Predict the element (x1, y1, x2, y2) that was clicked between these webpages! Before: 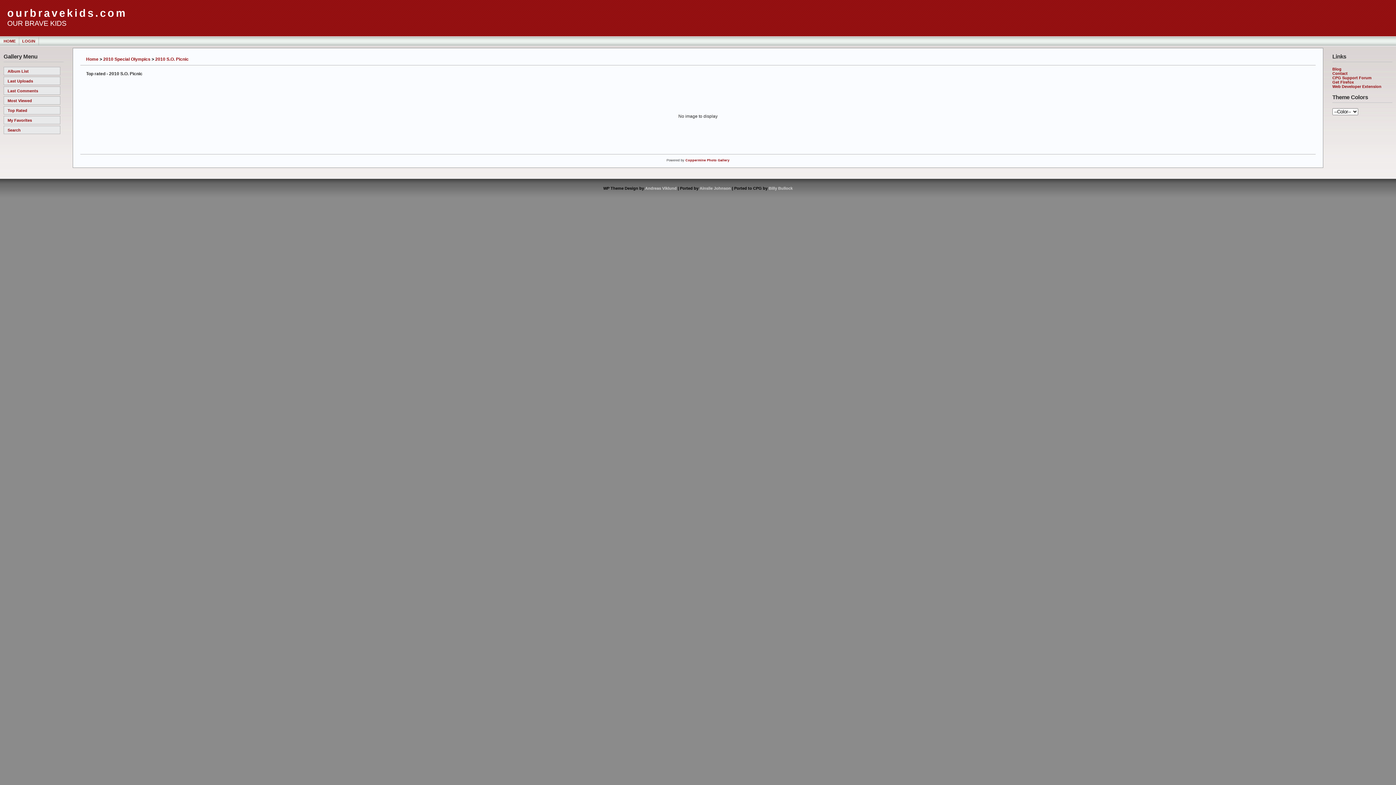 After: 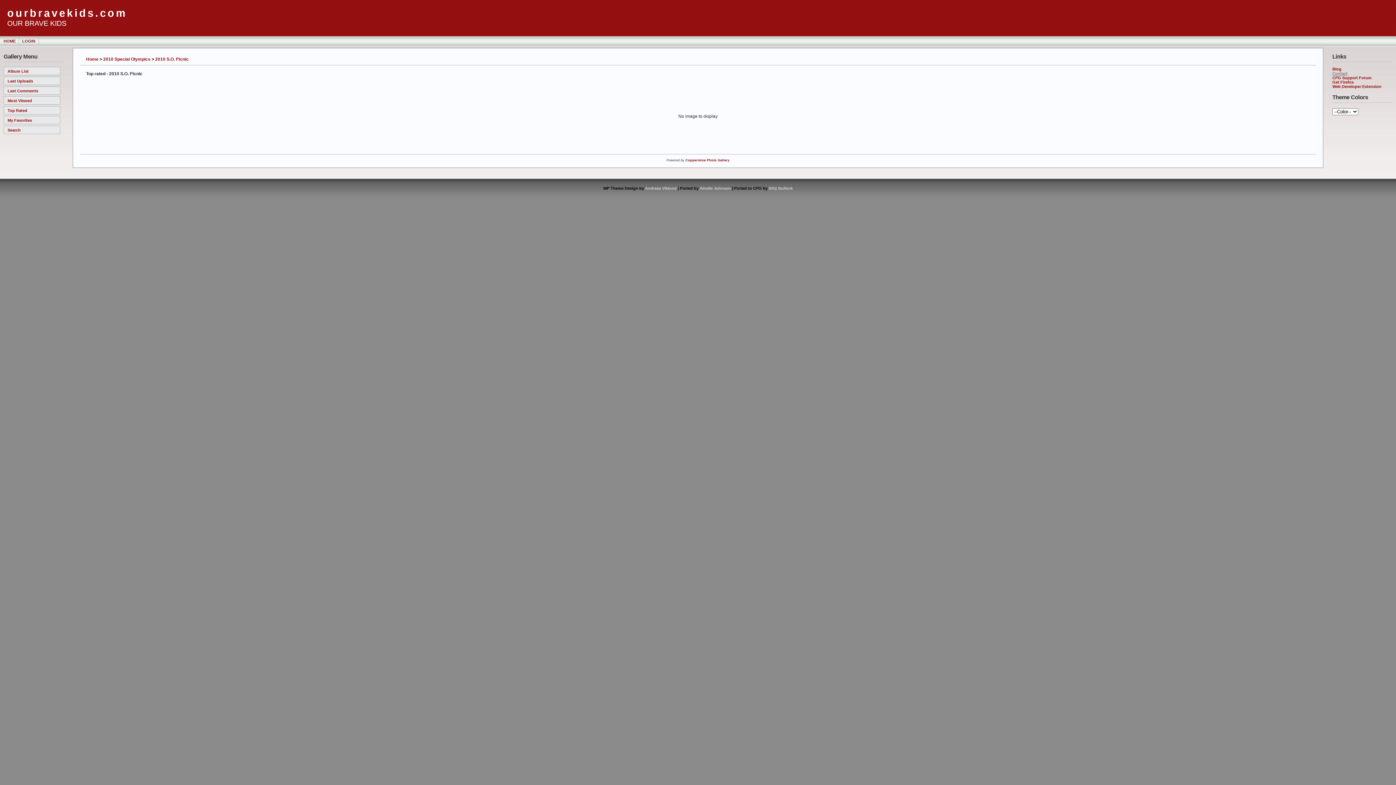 Action: bbox: (1332, 71, 1348, 75) label: Contact